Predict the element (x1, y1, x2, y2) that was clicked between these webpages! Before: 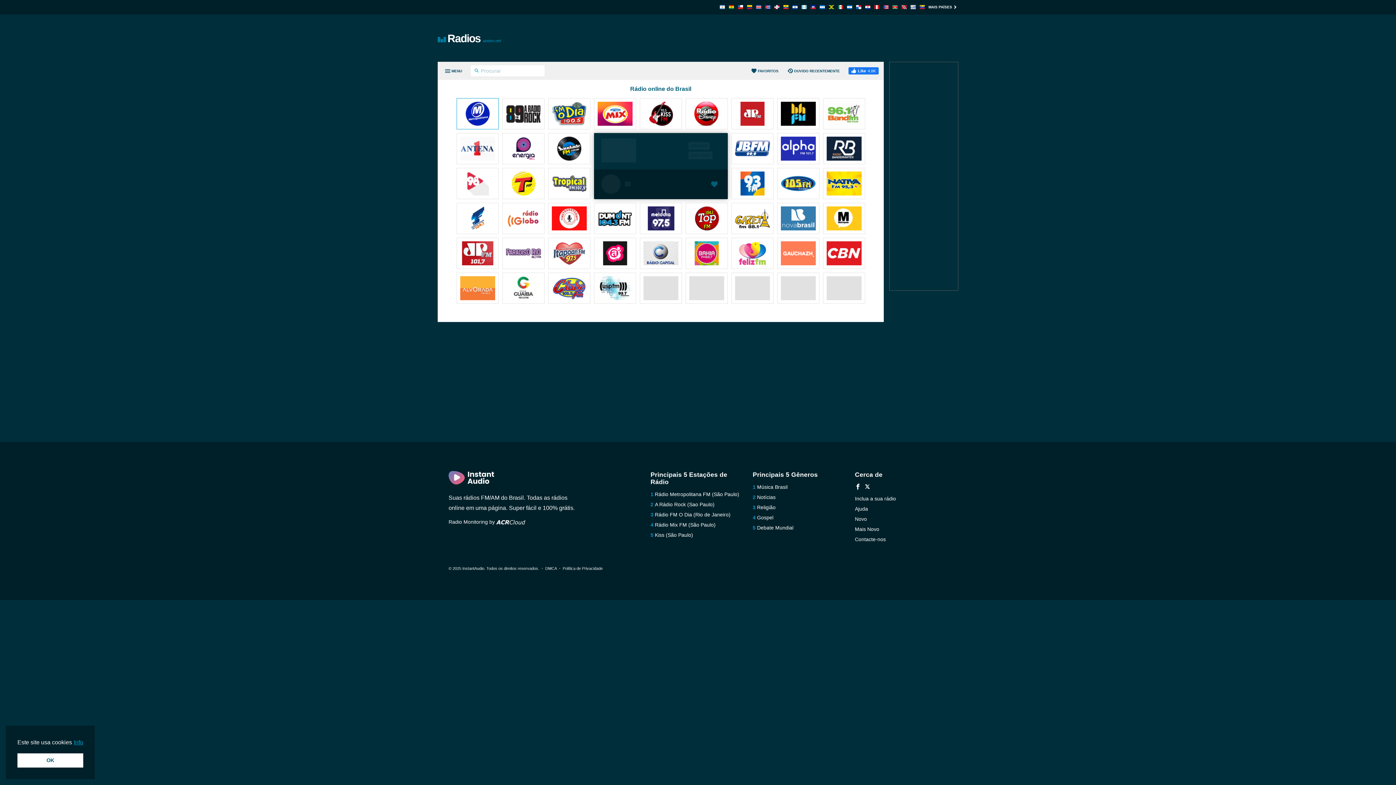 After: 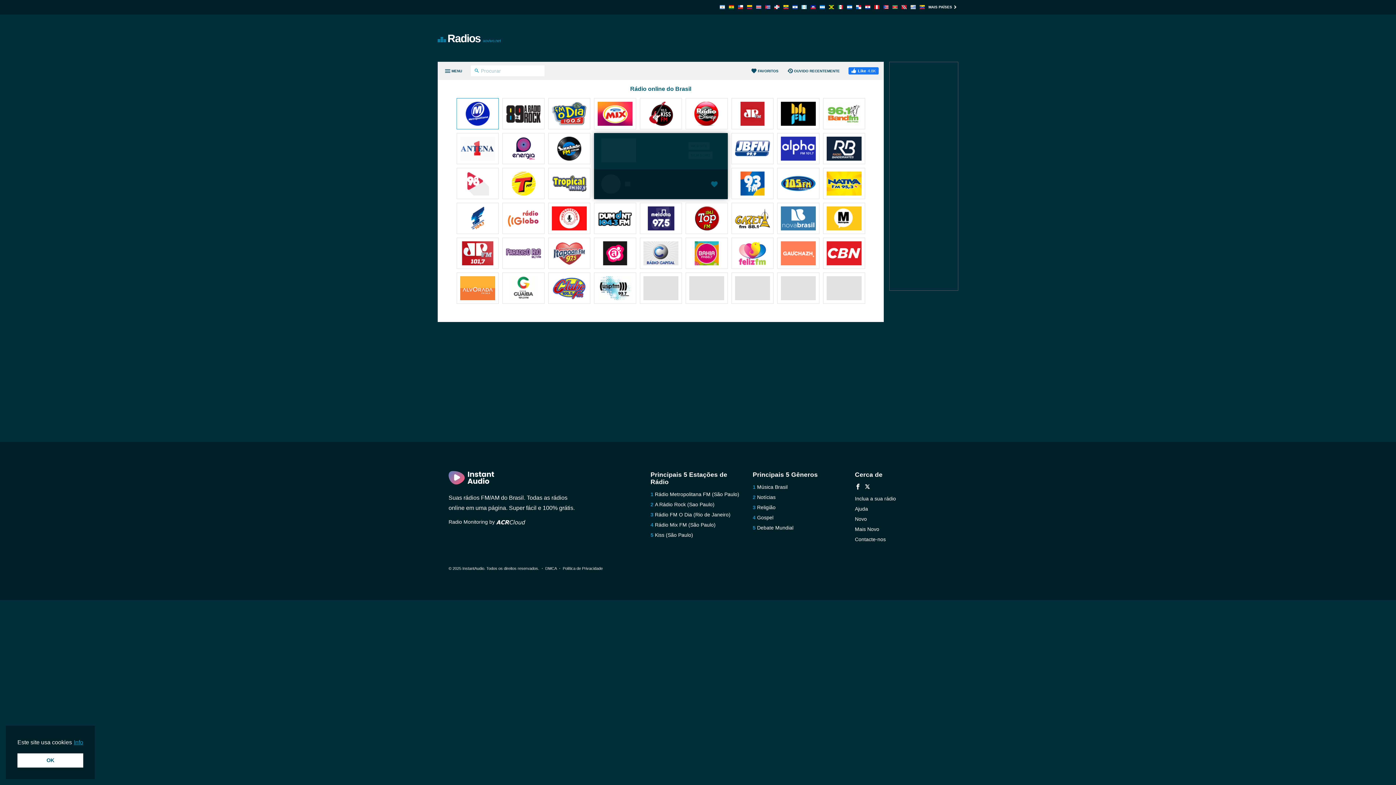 Action: bbox: (826, 171, 861, 197)